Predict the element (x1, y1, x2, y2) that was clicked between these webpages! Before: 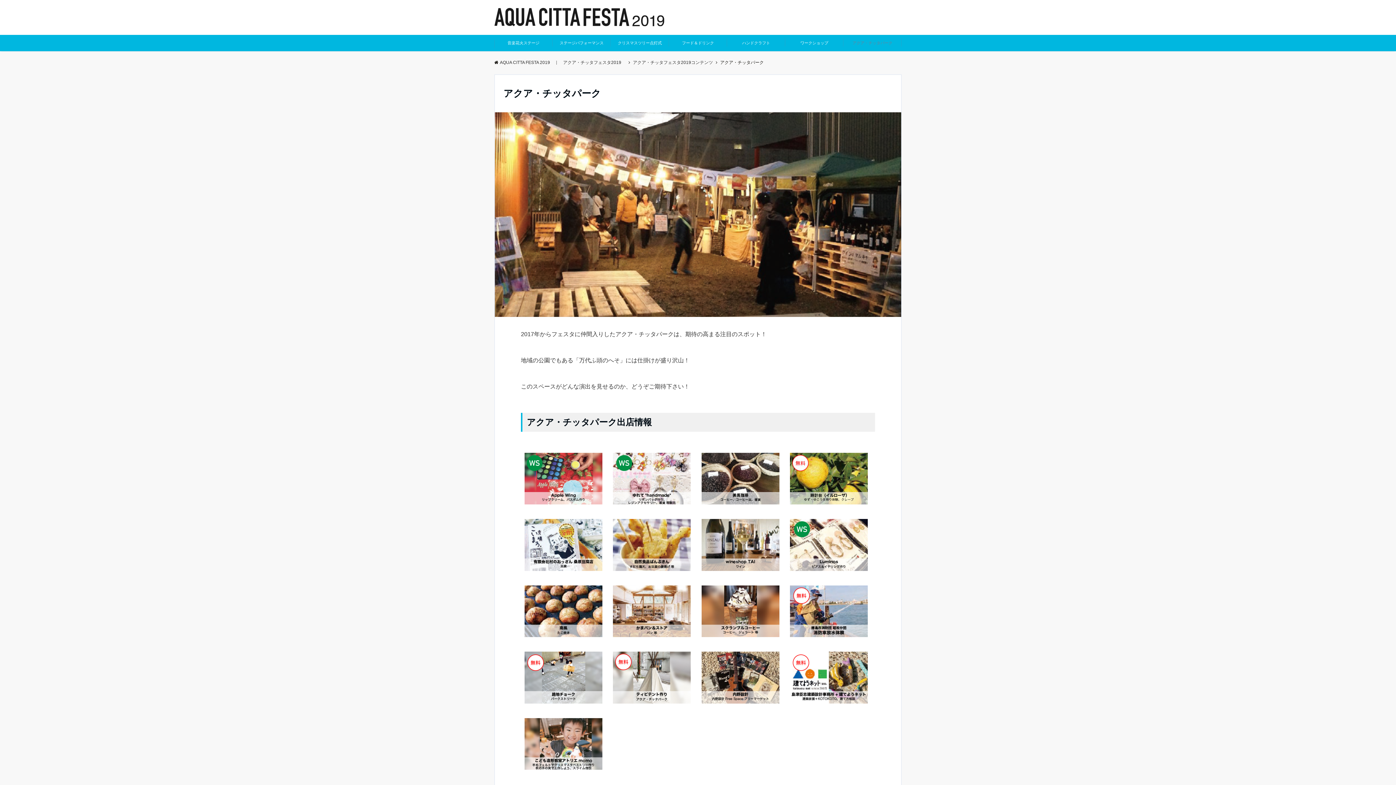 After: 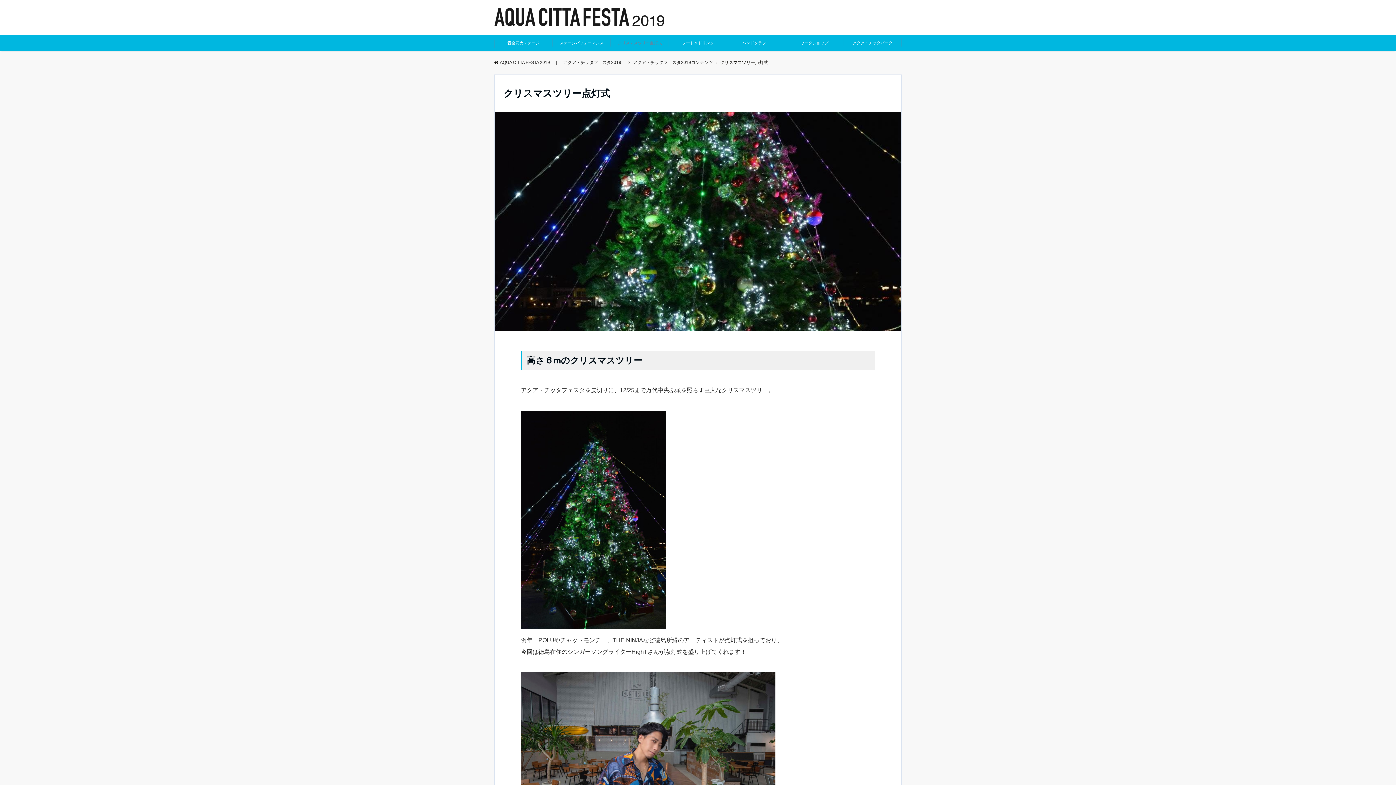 Action: bbox: (610, 34, 669, 51) label: クリスマスツリー点灯式